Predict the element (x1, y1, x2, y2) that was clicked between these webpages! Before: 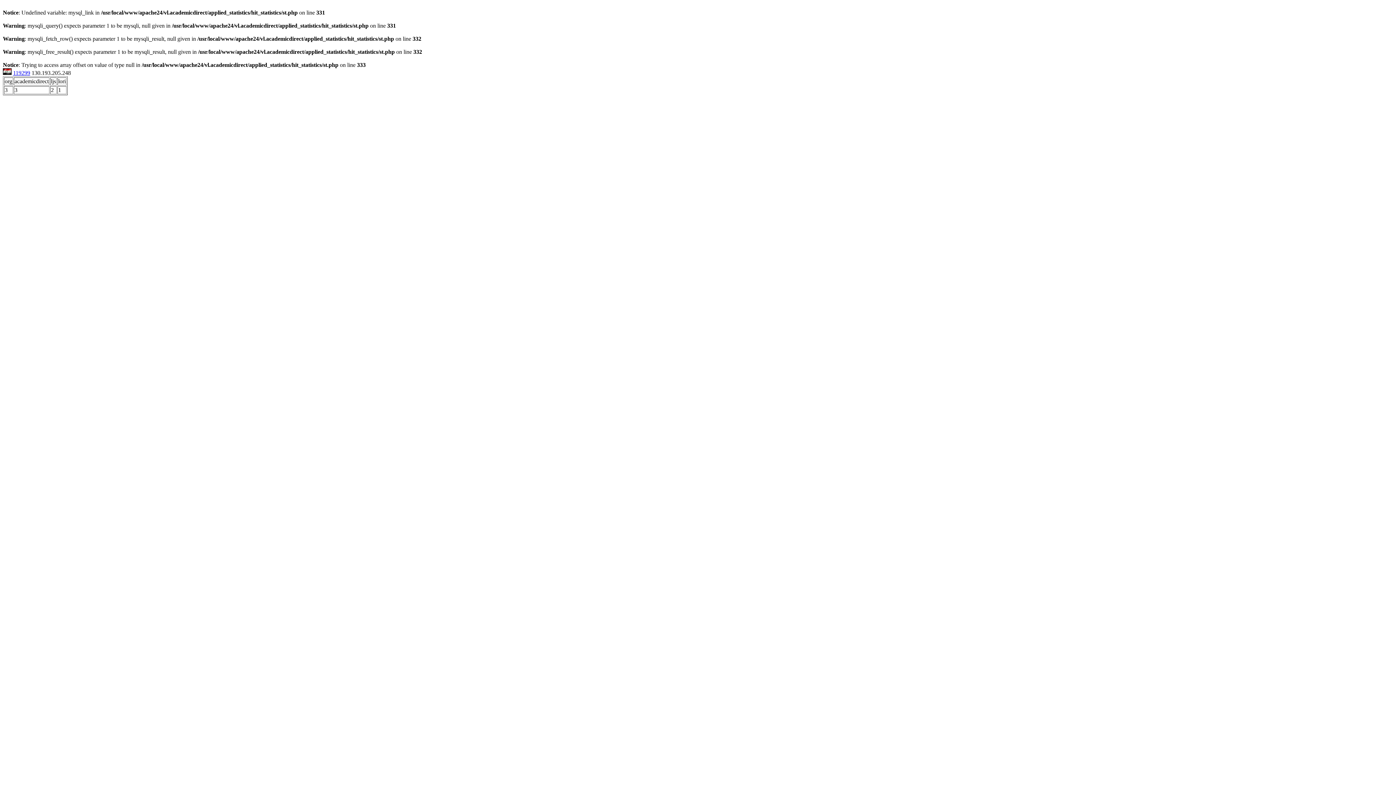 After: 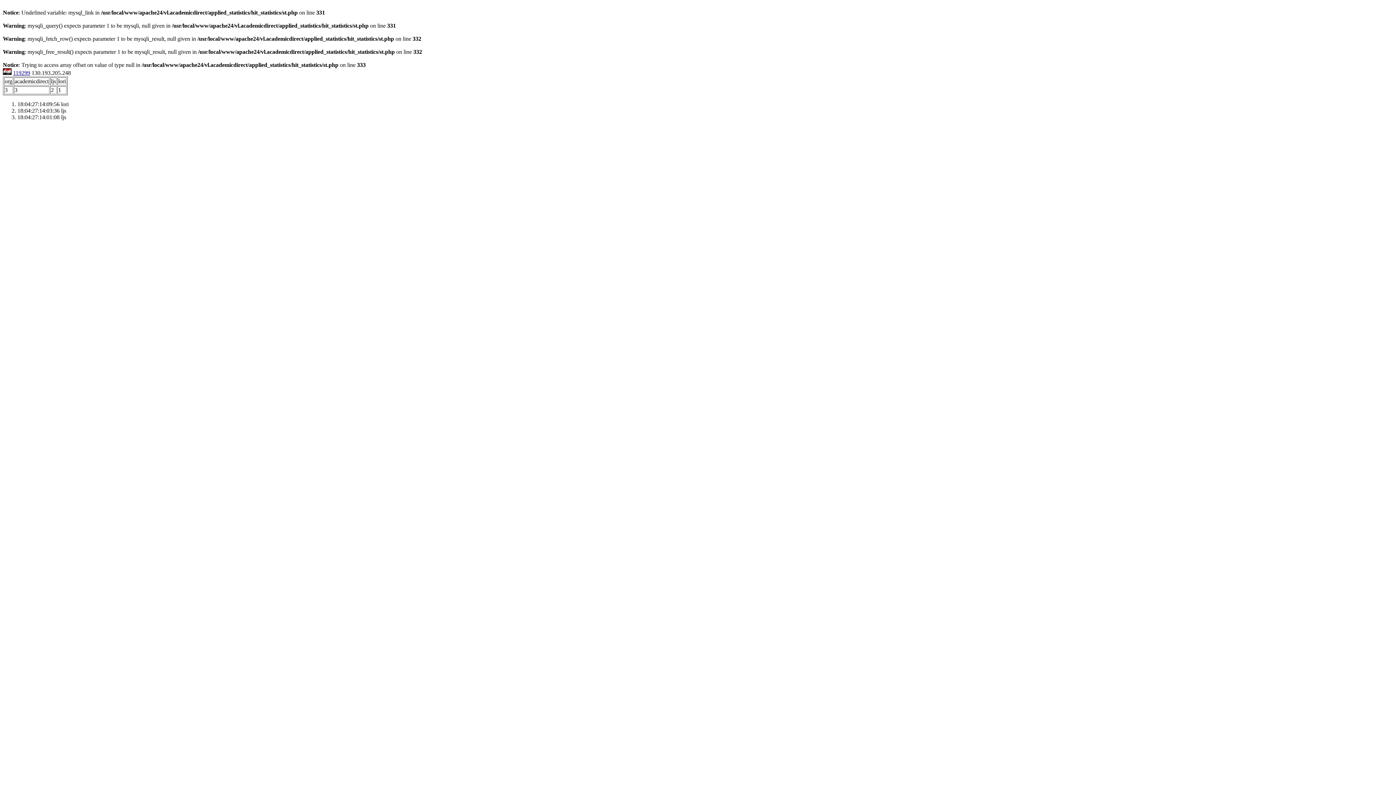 Action: label: 119299 bbox: (13, 69, 30, 76)